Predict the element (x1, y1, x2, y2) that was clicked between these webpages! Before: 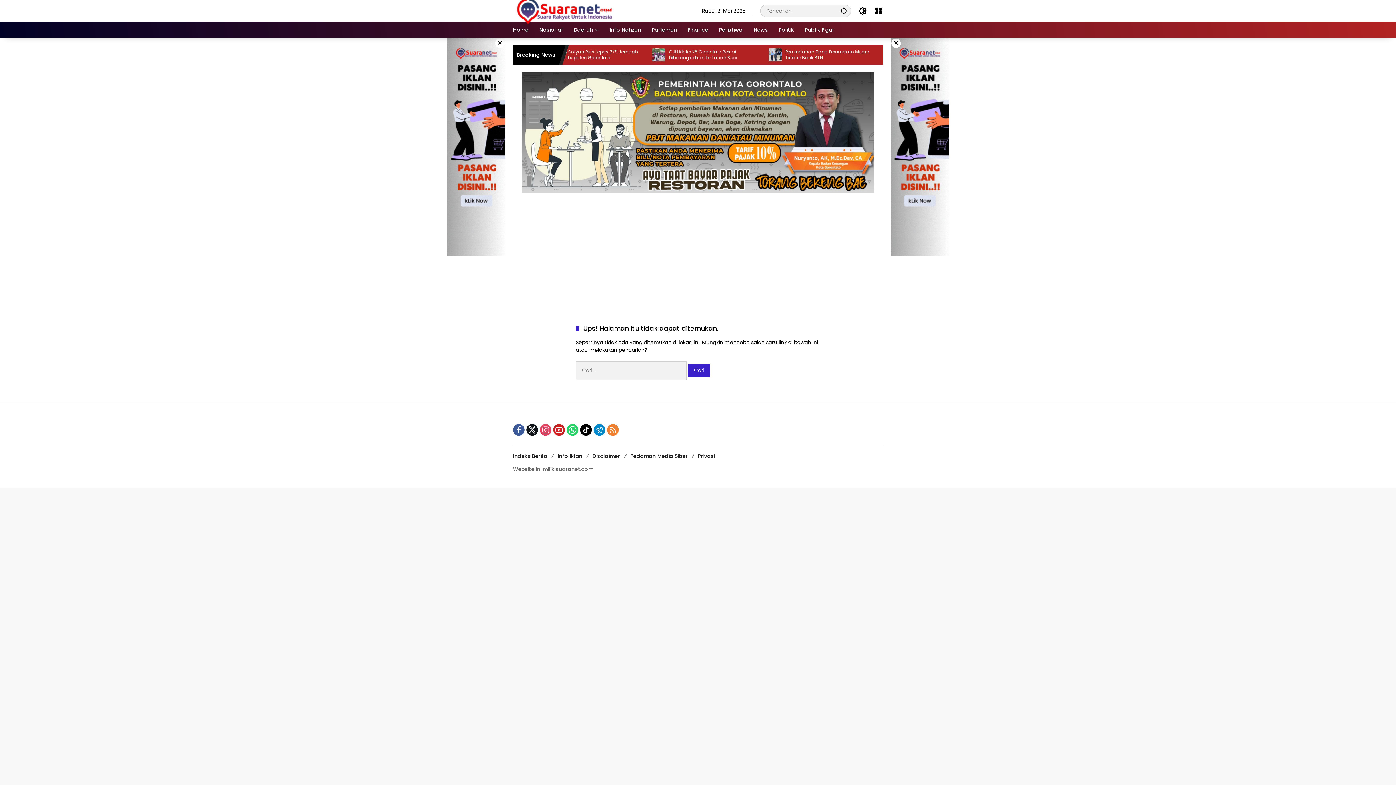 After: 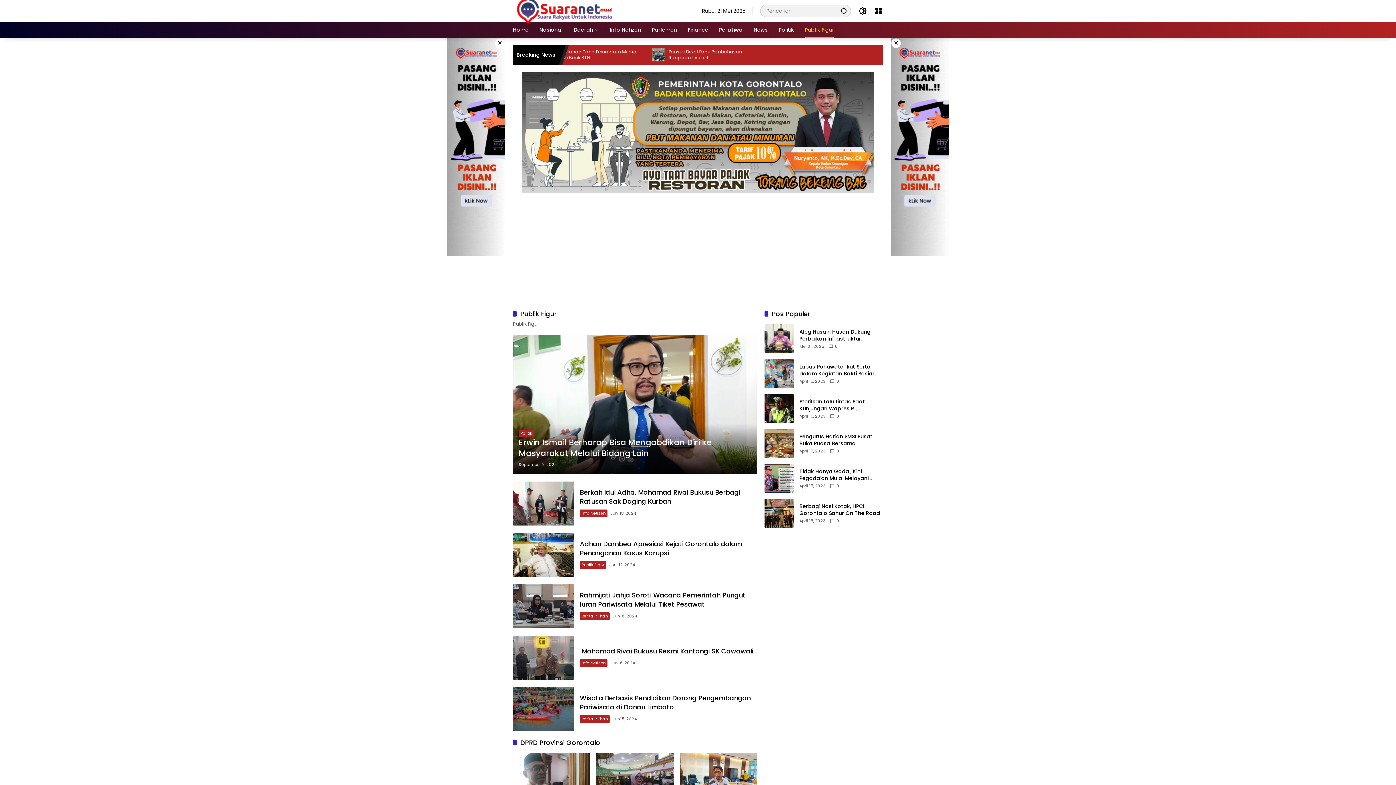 Action: bbox: (805, 21, 834, 37) label: Publik Figur